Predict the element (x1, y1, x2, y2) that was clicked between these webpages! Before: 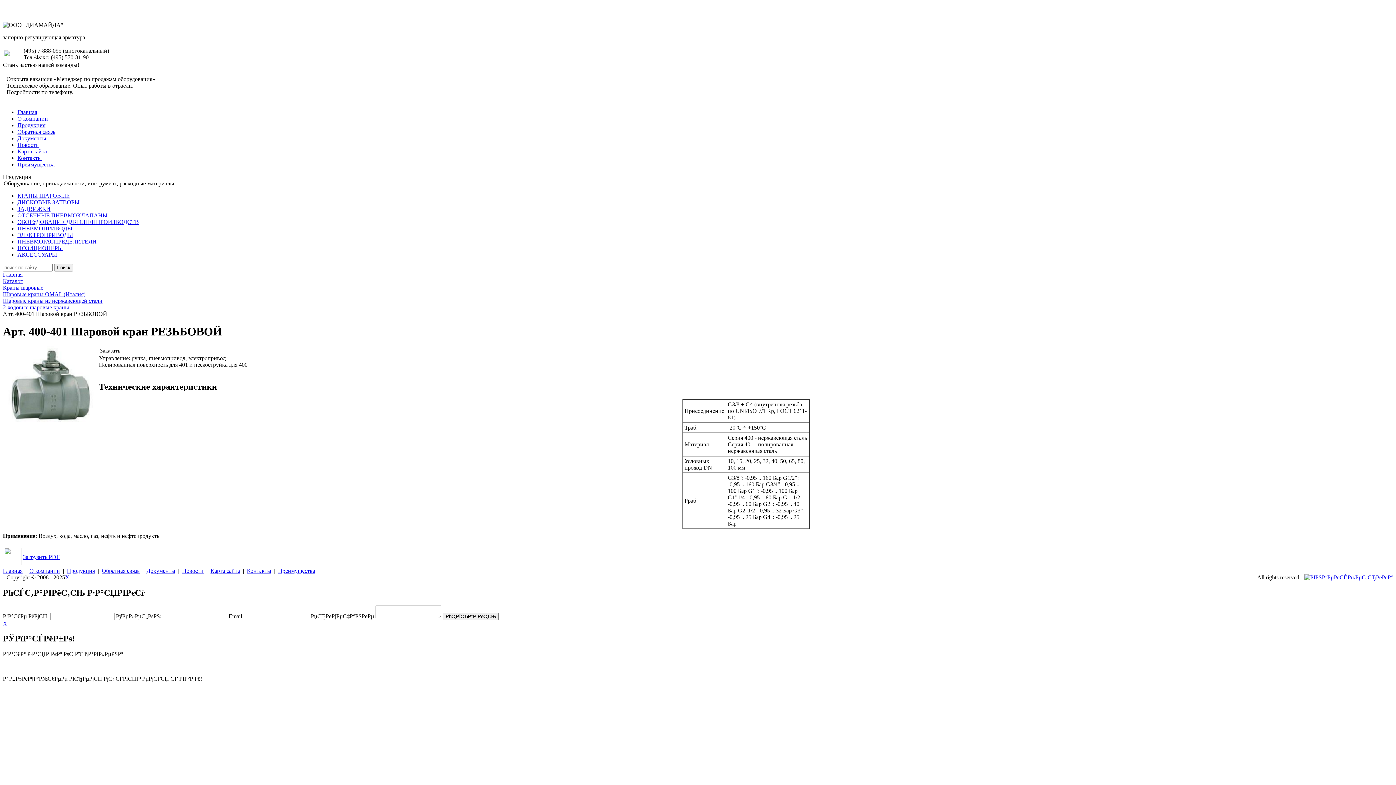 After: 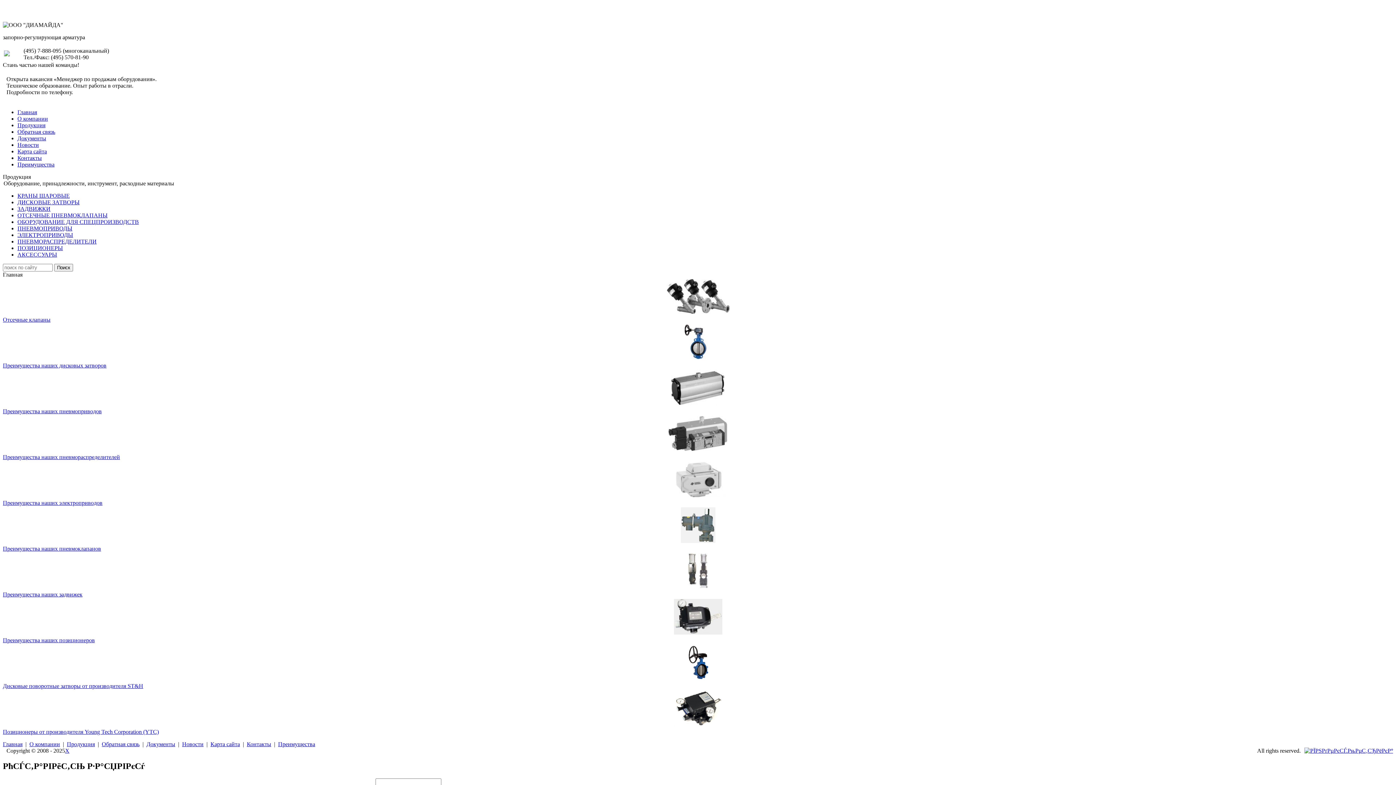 Action: bbox: (278, 567, 315, 574) label: Преимущества